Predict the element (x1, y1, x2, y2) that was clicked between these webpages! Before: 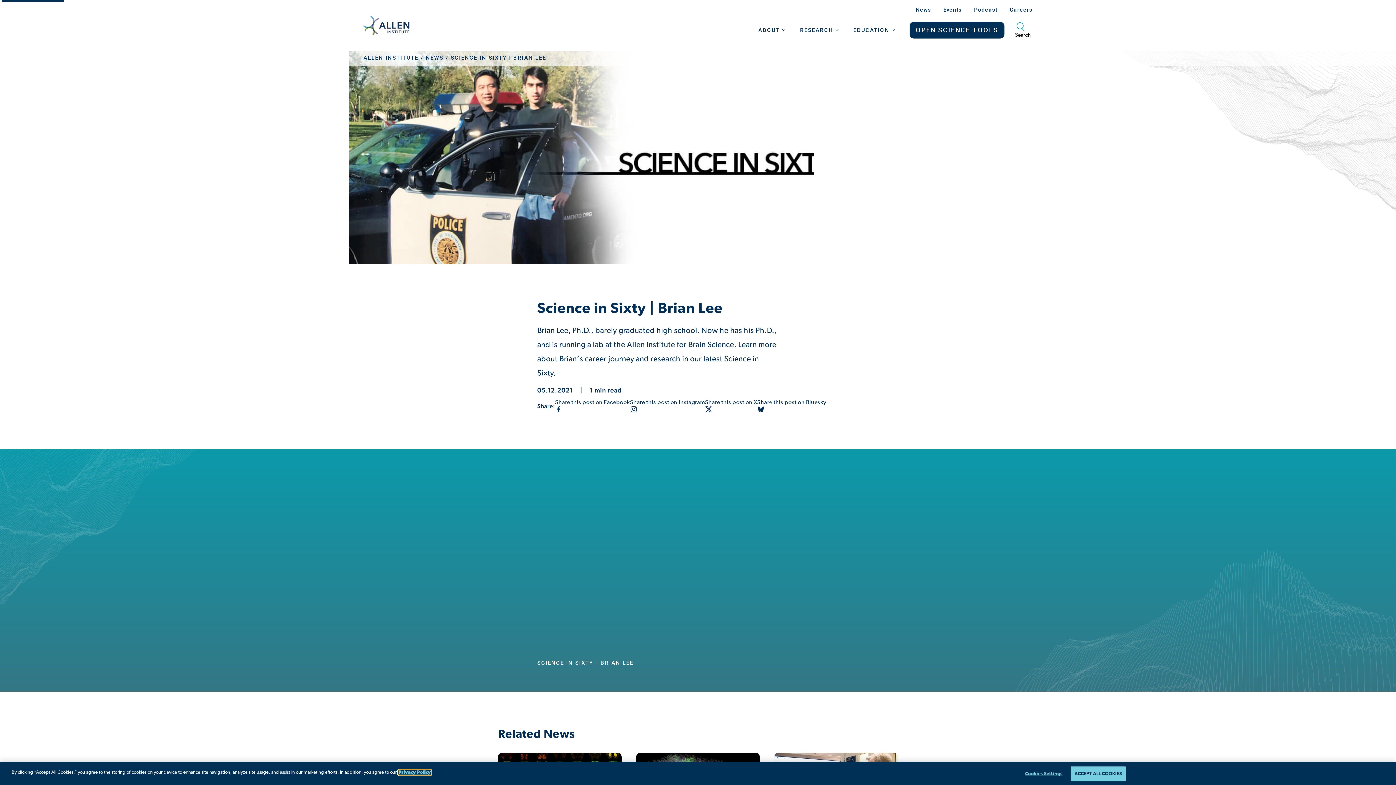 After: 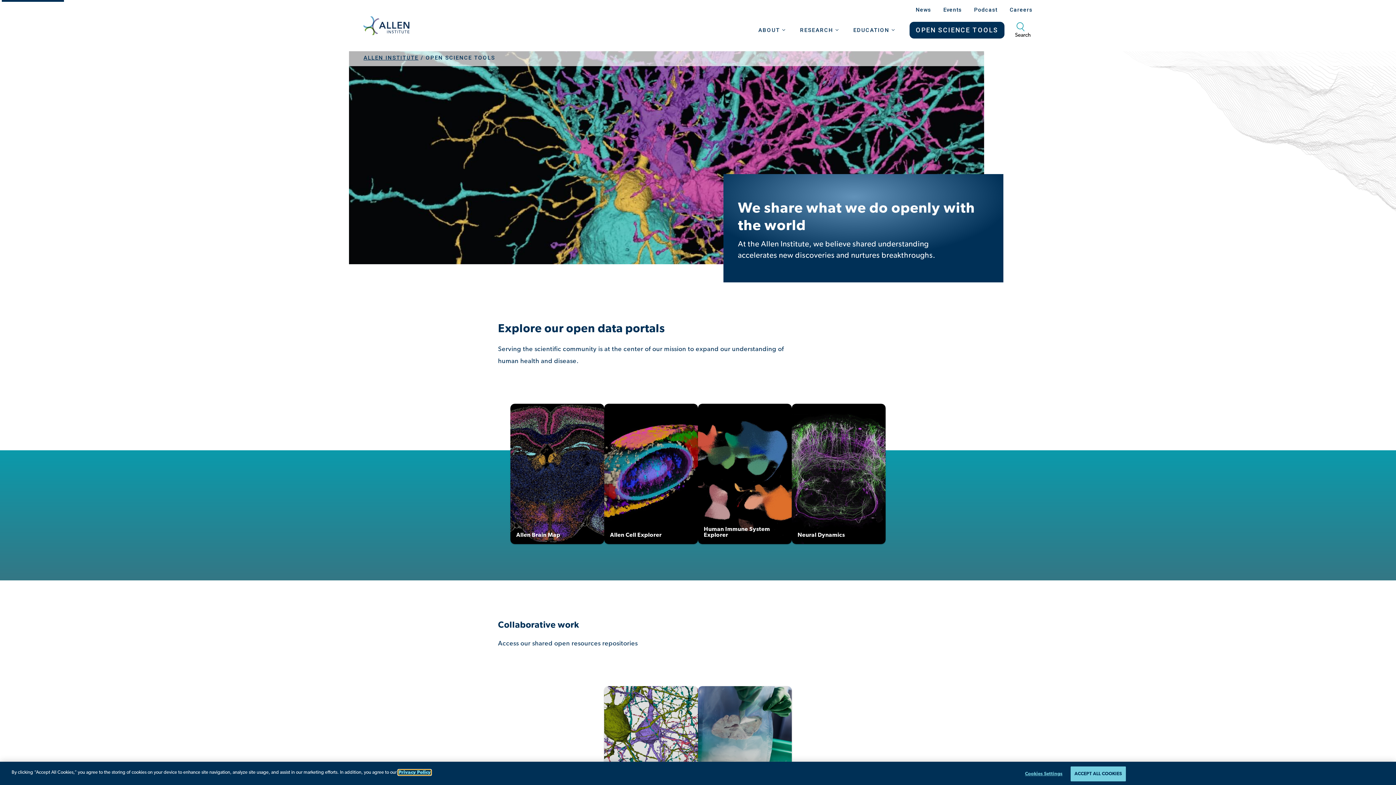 Action: bbox: (909, 21, 1004, 38) label: OPEN SCIENCE TOOLS